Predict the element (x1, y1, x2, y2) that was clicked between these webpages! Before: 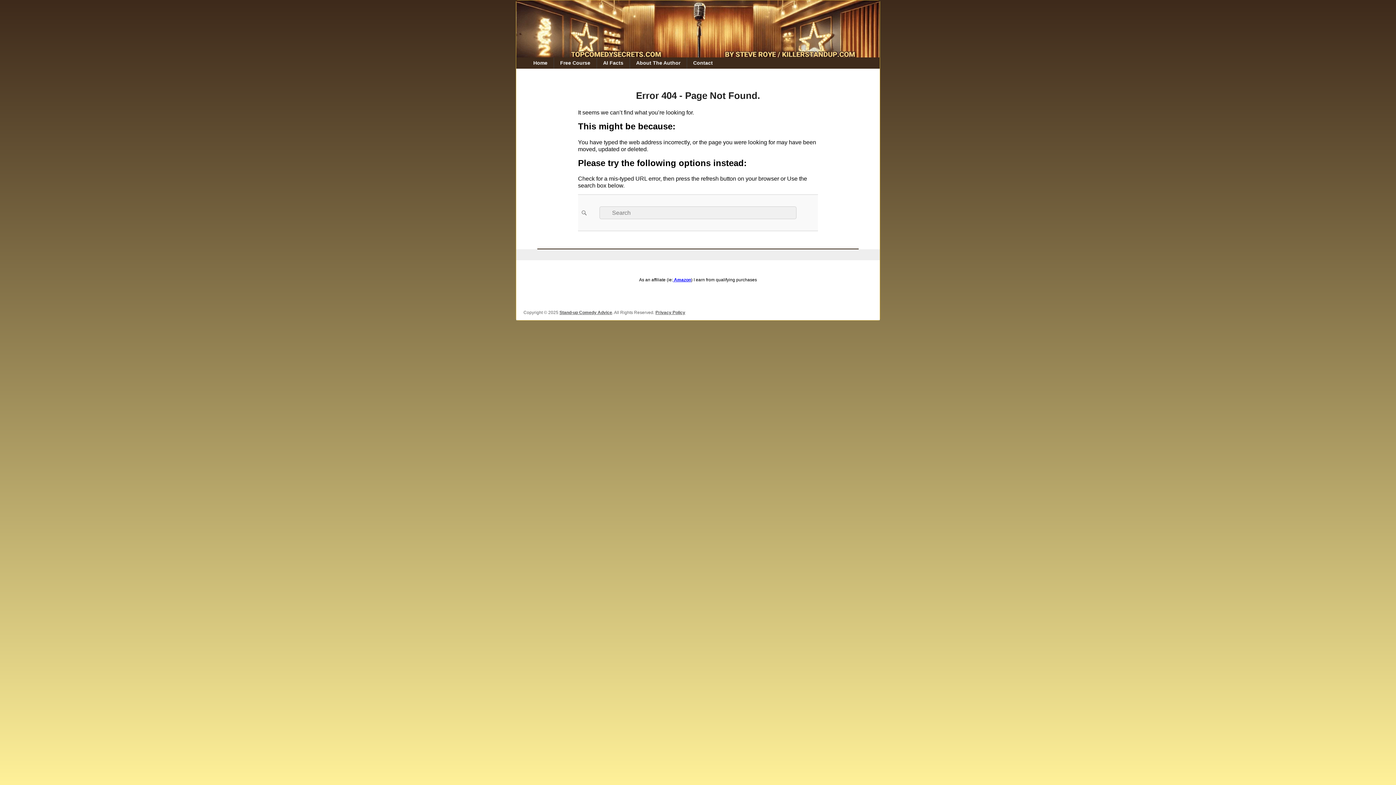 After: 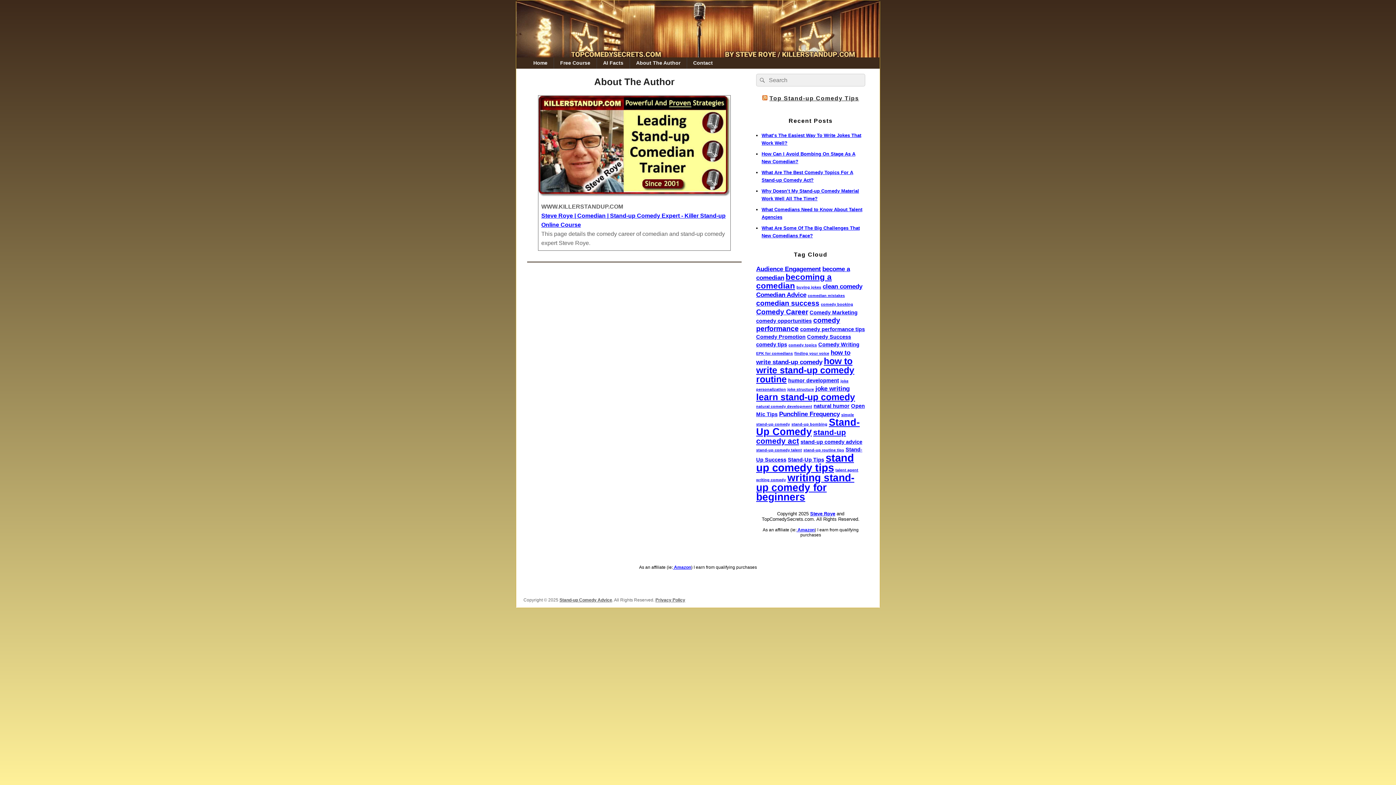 Action: label: About The Author bbox: (630, 57, 686, 68)